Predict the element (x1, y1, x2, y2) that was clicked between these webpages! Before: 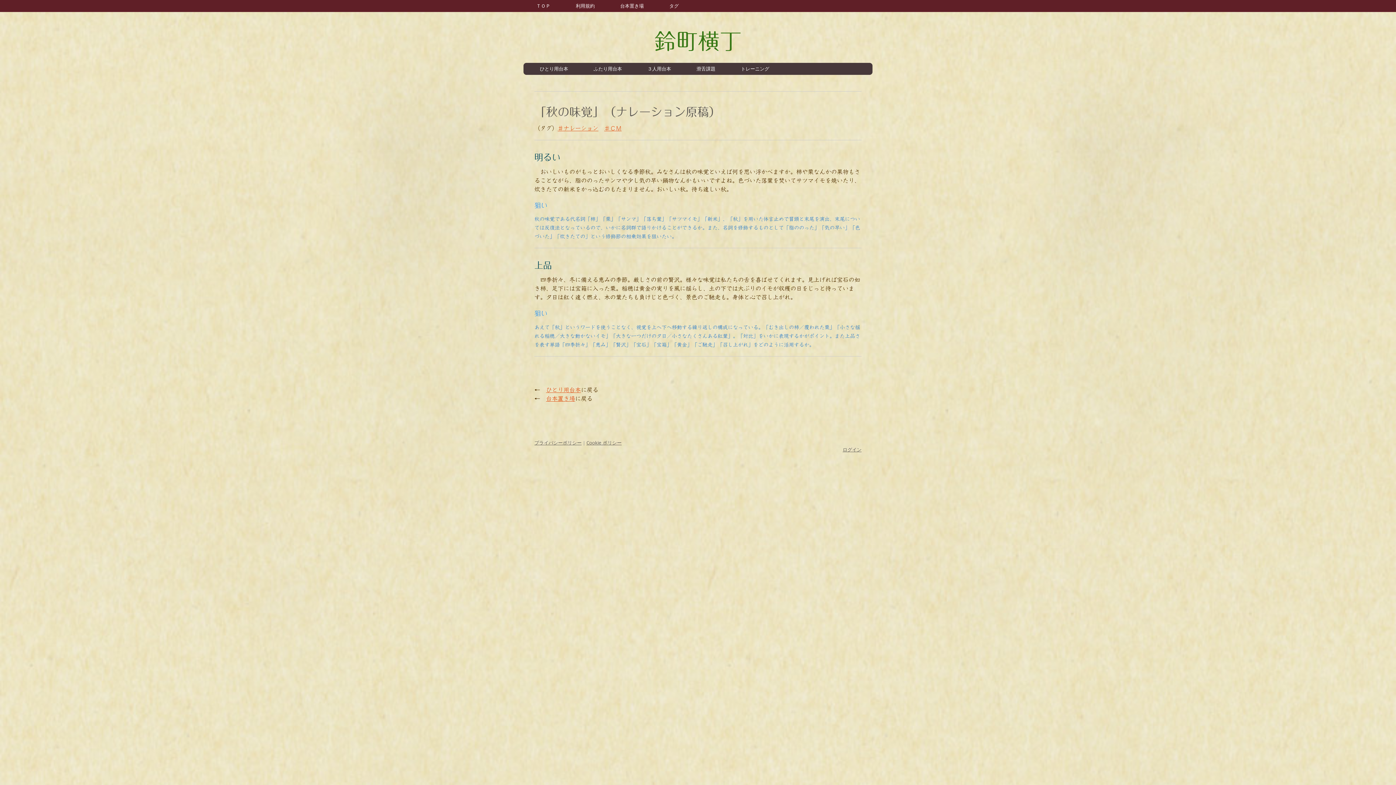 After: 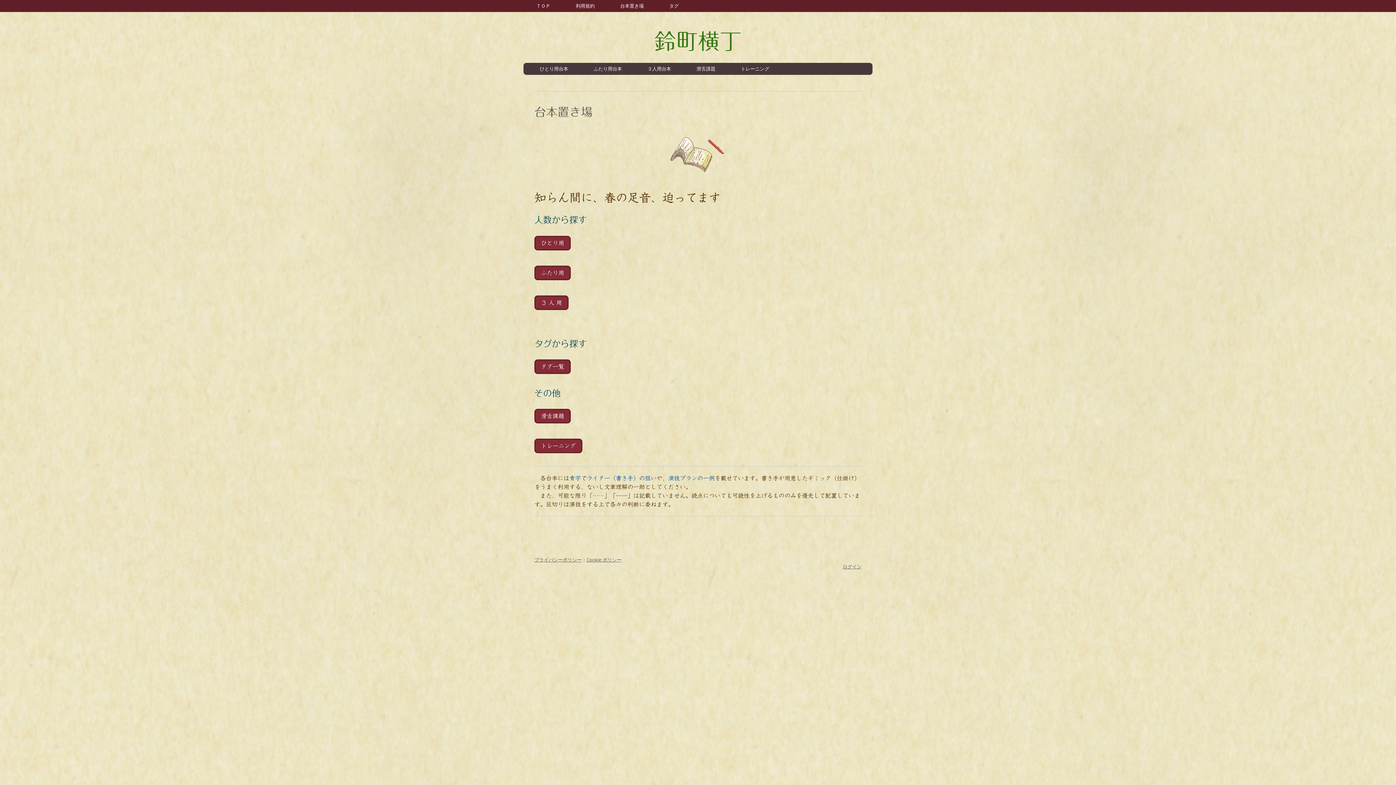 Action: label: 台本置き場 bbox: (546, 395, 575, 401)